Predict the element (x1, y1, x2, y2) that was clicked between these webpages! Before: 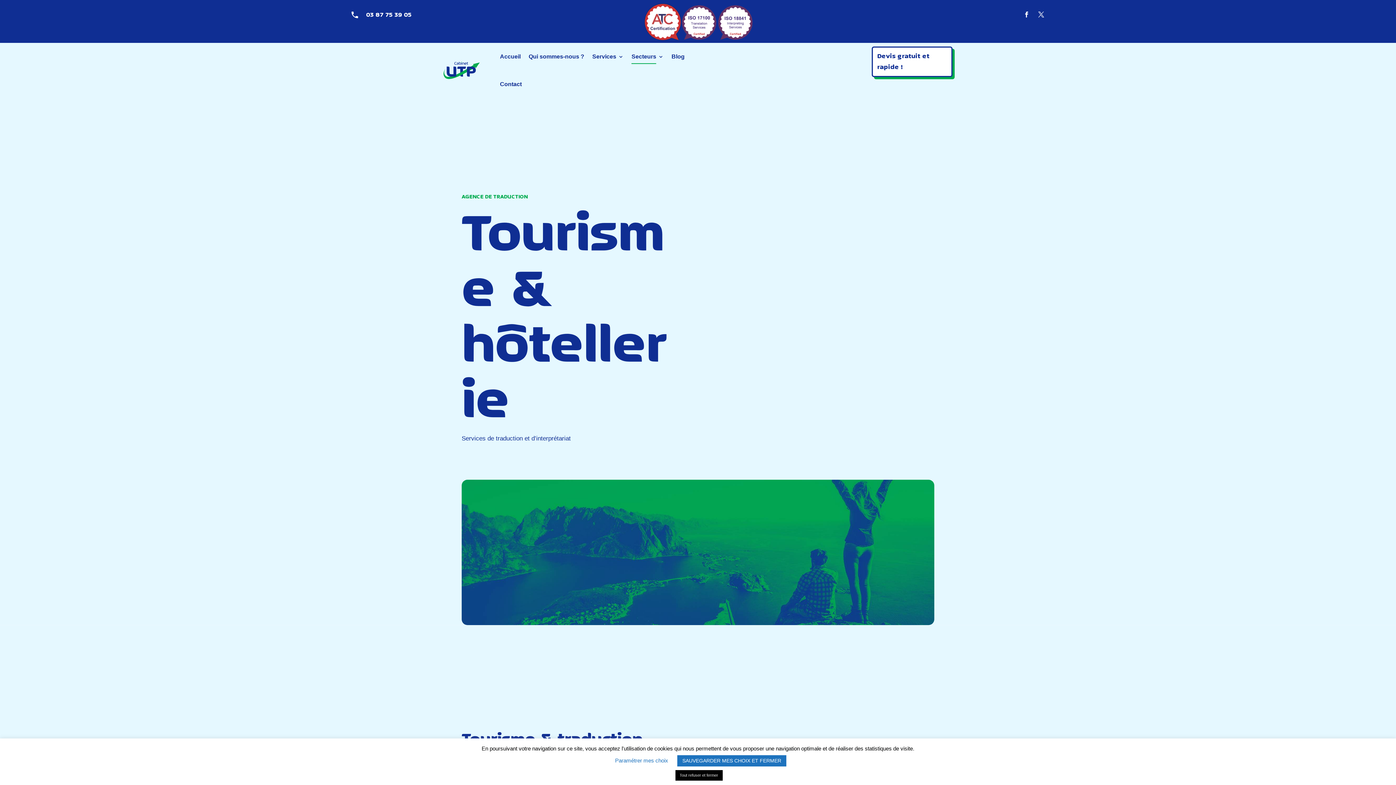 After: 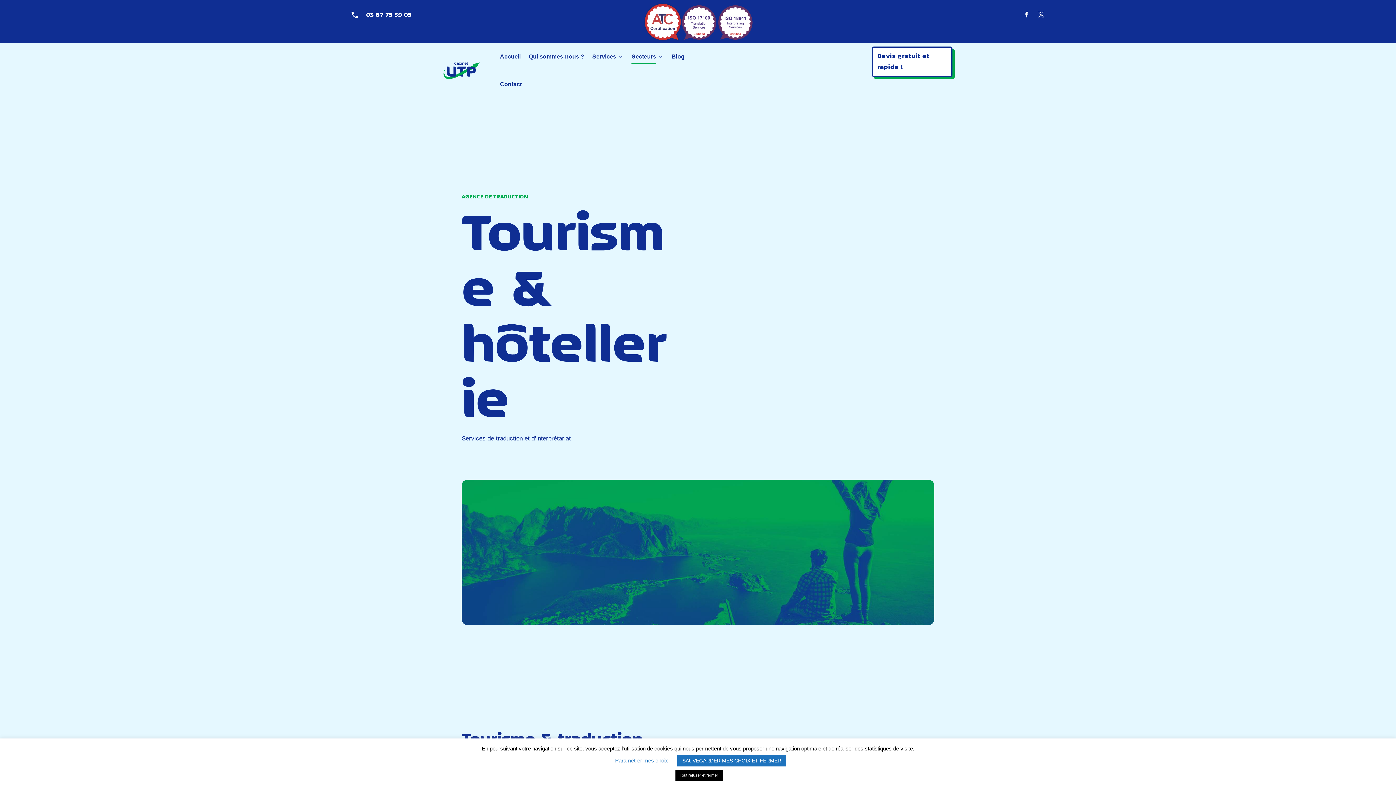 Action: bbox: (690, 38, 732, 59) label: 03 87 75 39 05